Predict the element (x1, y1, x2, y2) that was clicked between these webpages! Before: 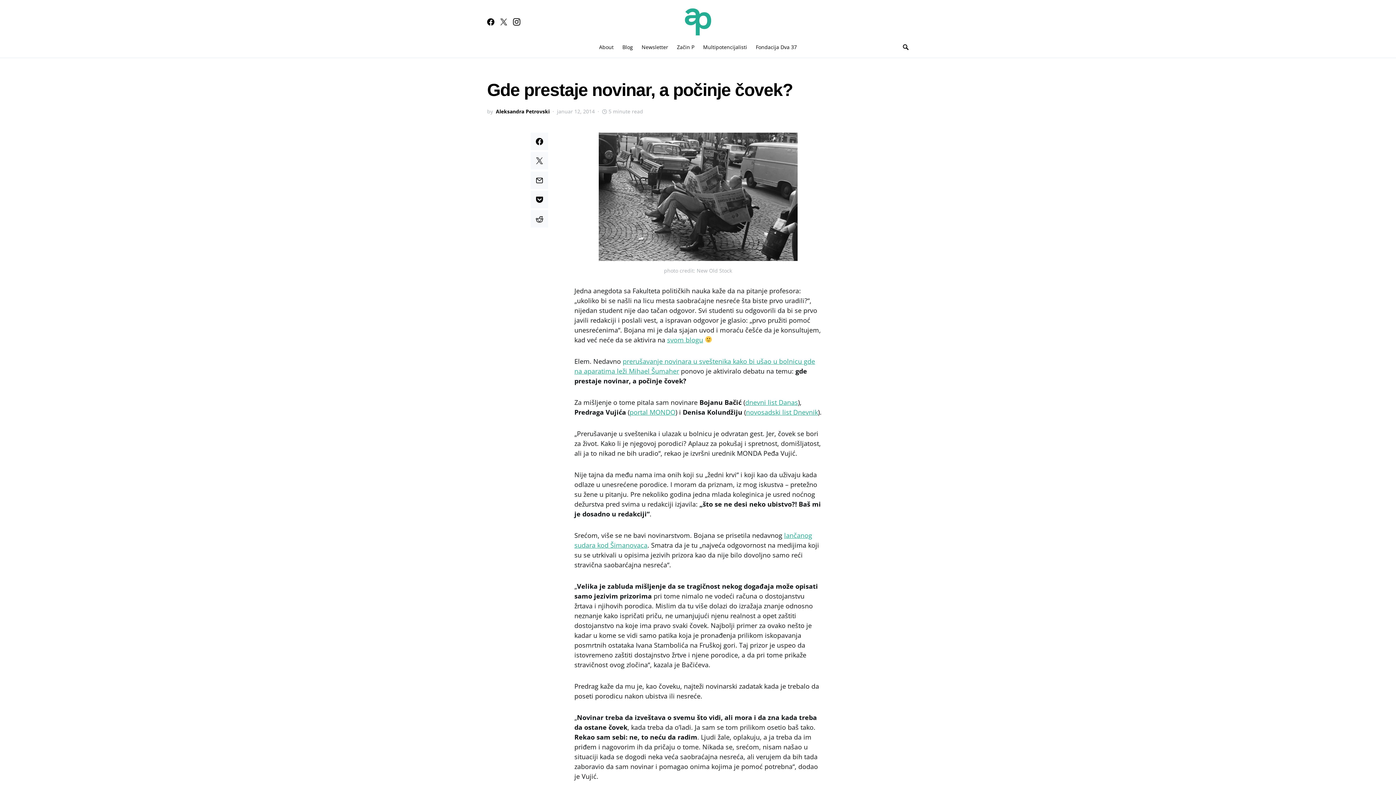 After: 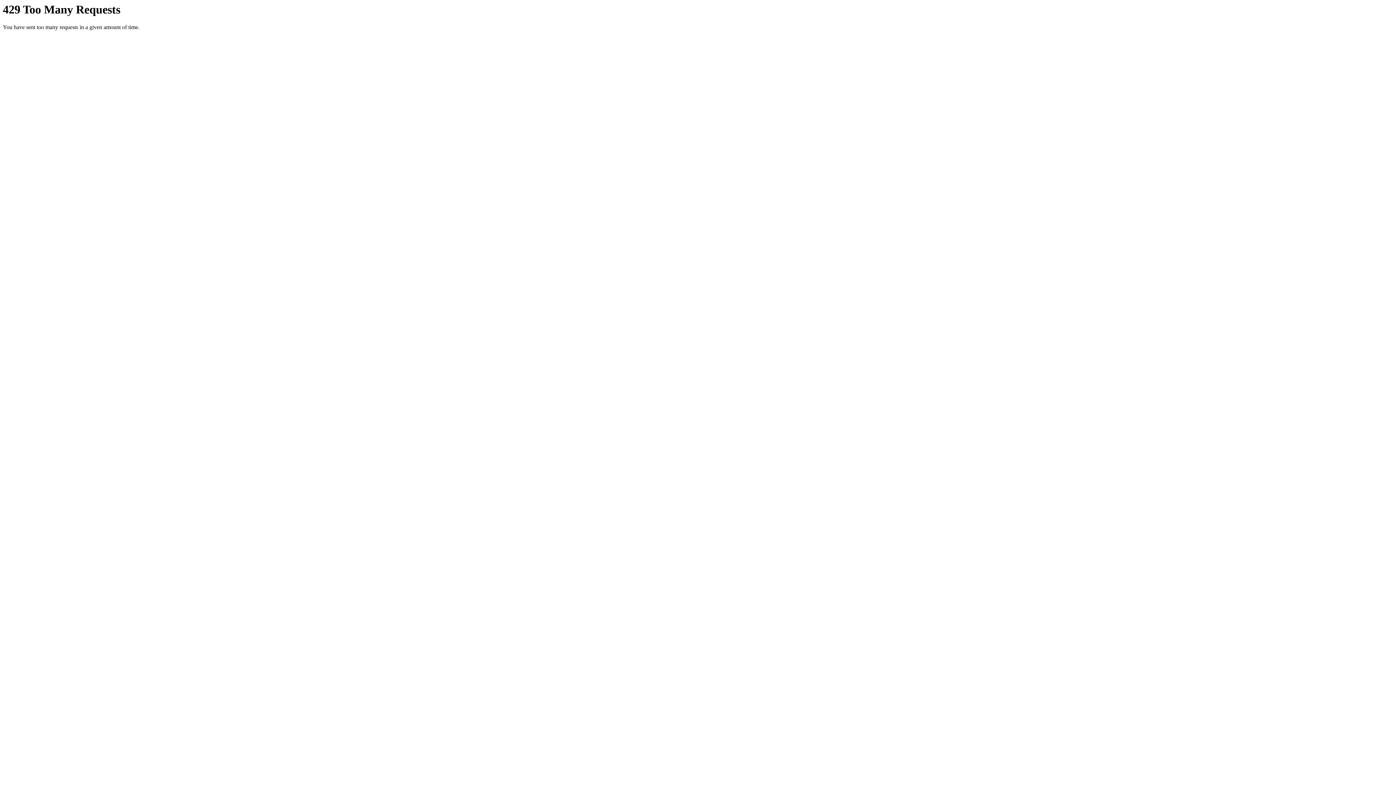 Action: bbox: (598, 132, 797, 260)